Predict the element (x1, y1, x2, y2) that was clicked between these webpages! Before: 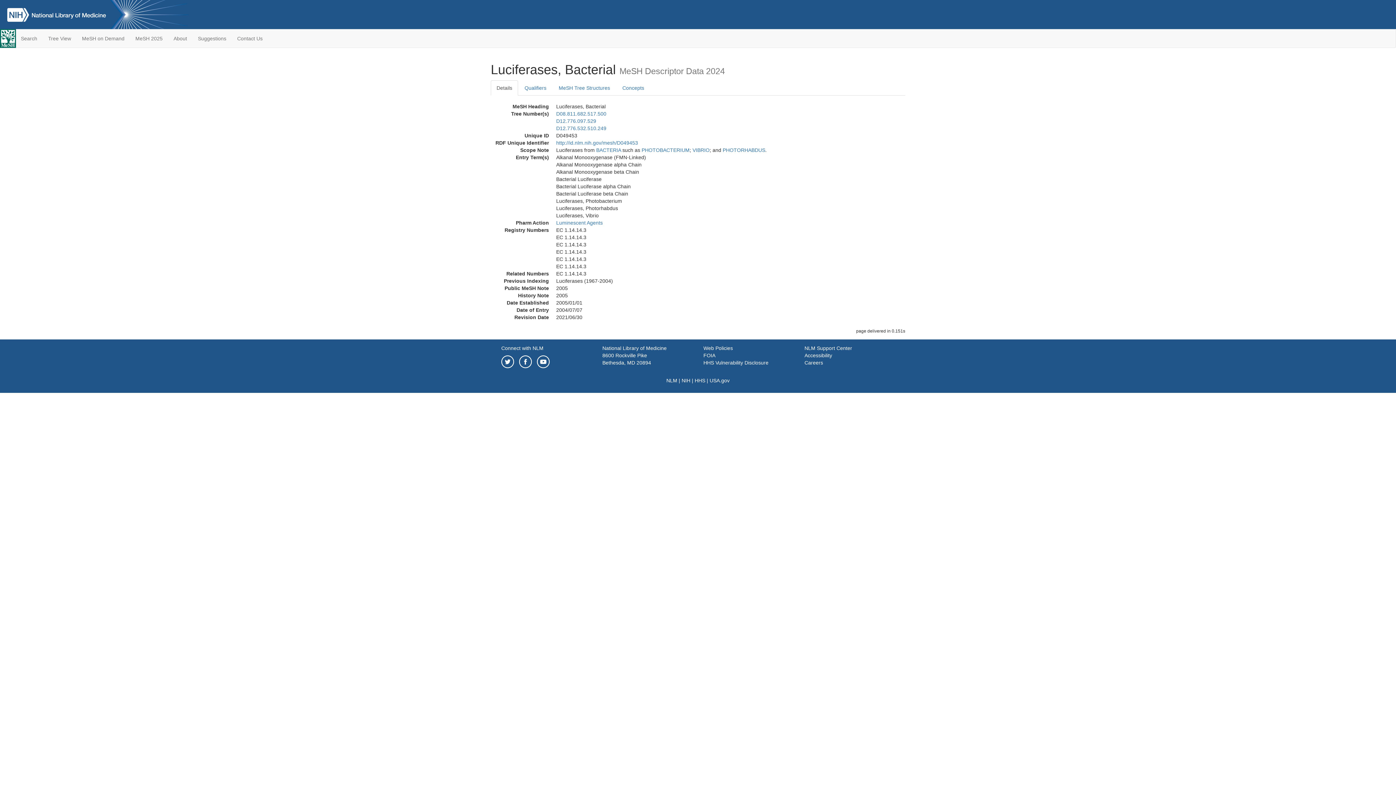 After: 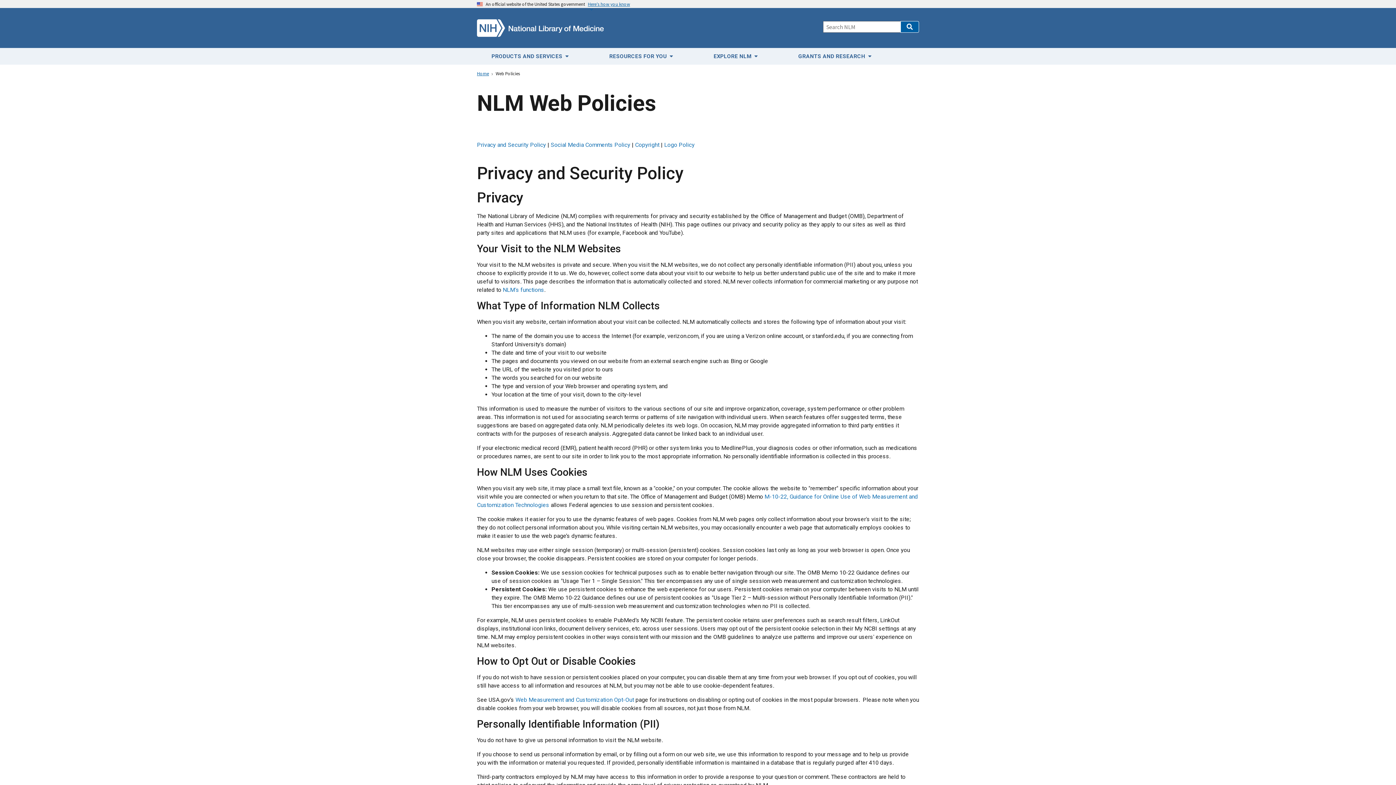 Action: label: Web Policies bbox: (703, 345, 733, 351)